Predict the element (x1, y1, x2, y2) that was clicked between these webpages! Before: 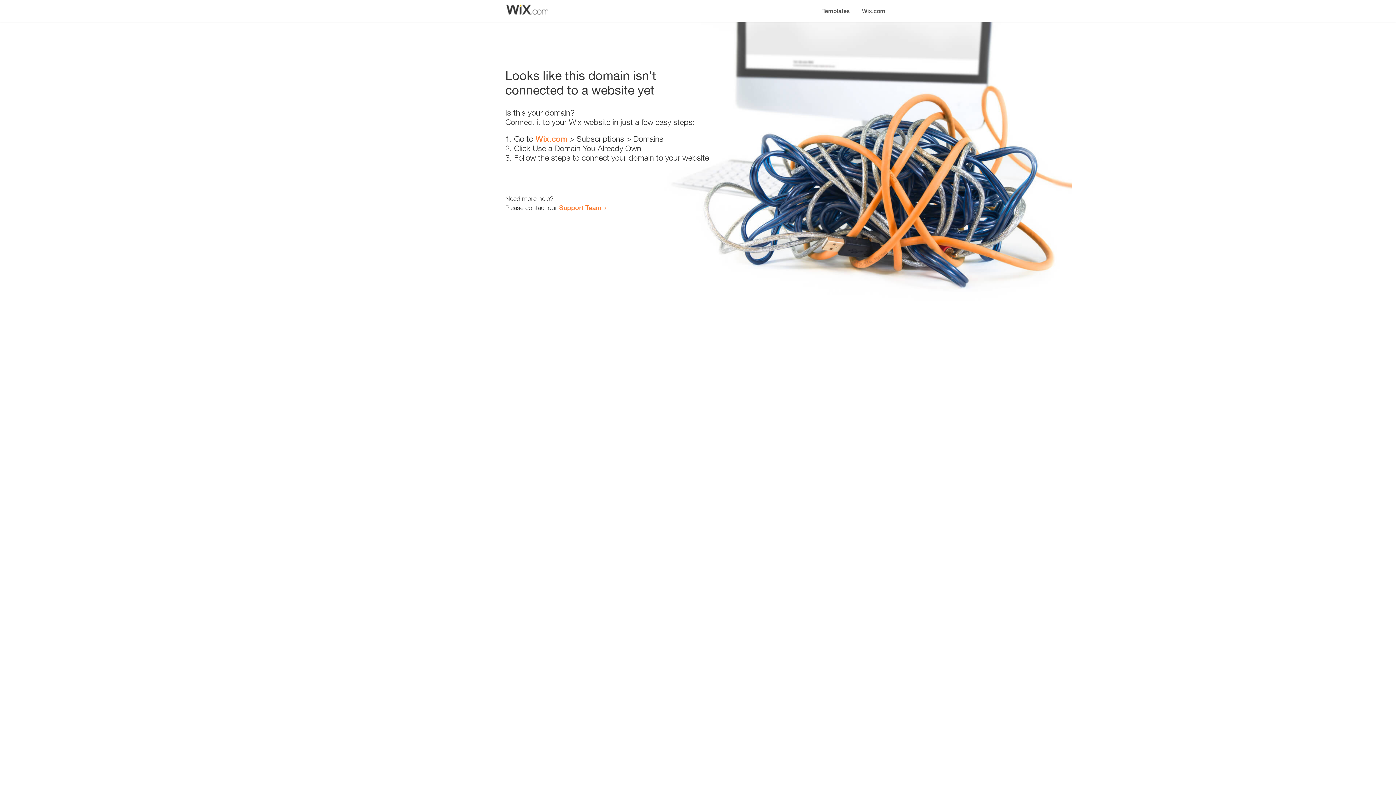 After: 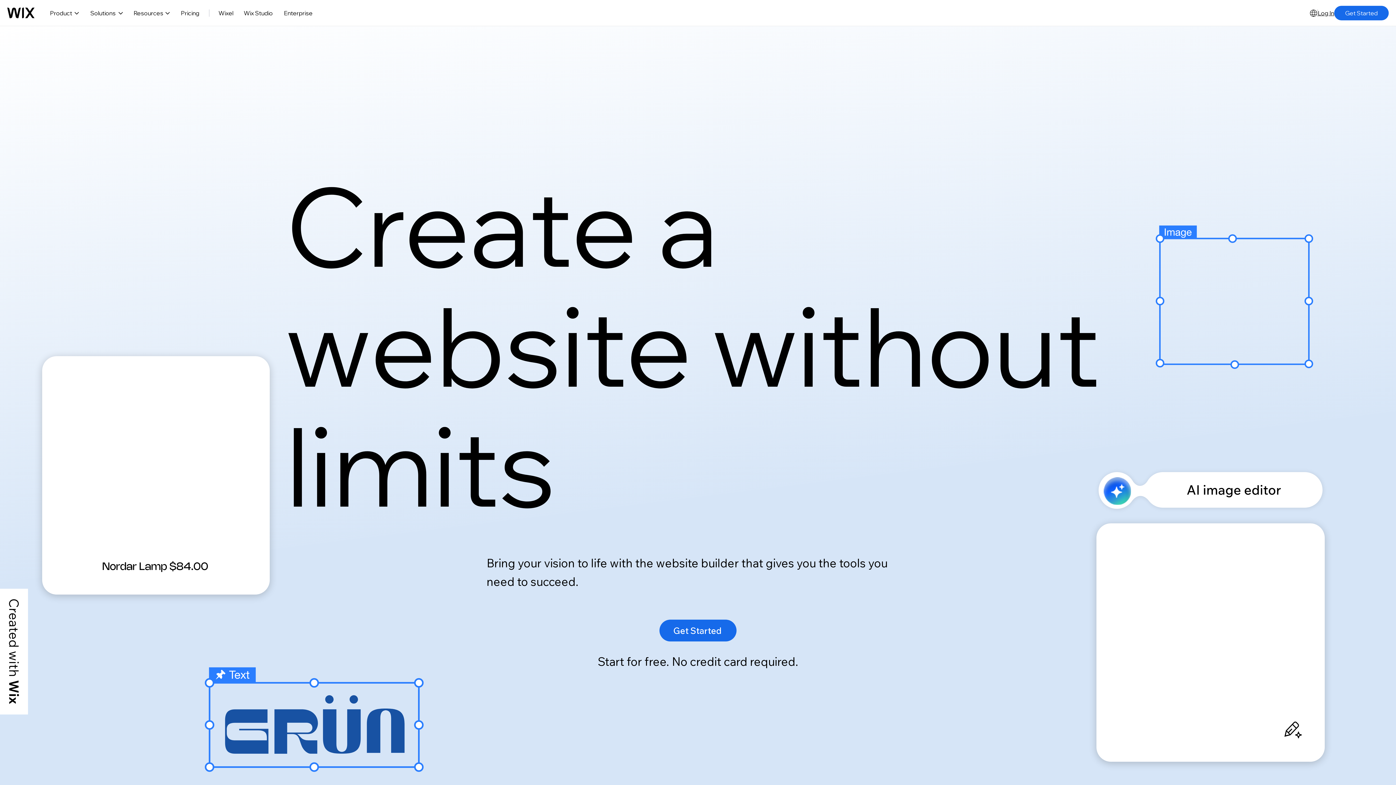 Action: label: Wix.com bbox: (535, 134, 567, 143)